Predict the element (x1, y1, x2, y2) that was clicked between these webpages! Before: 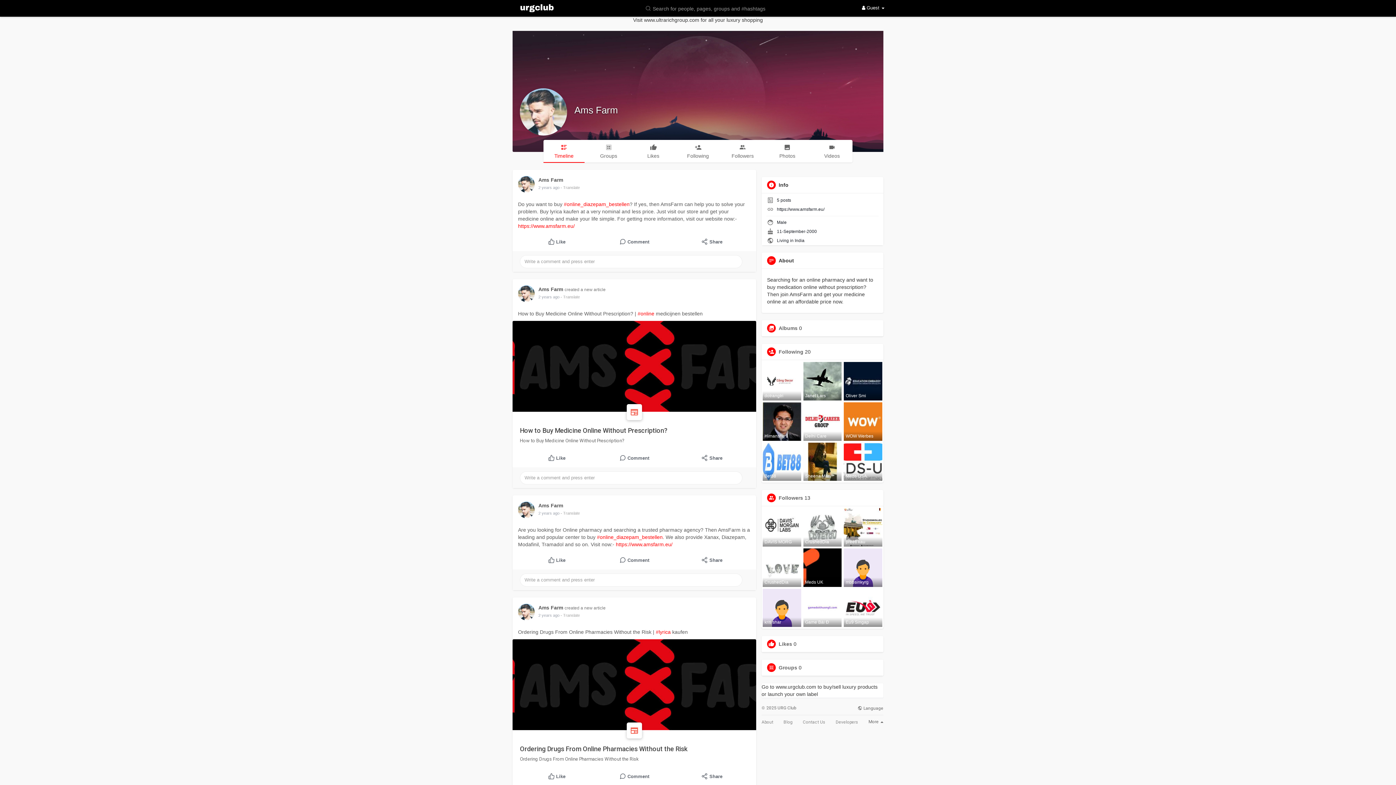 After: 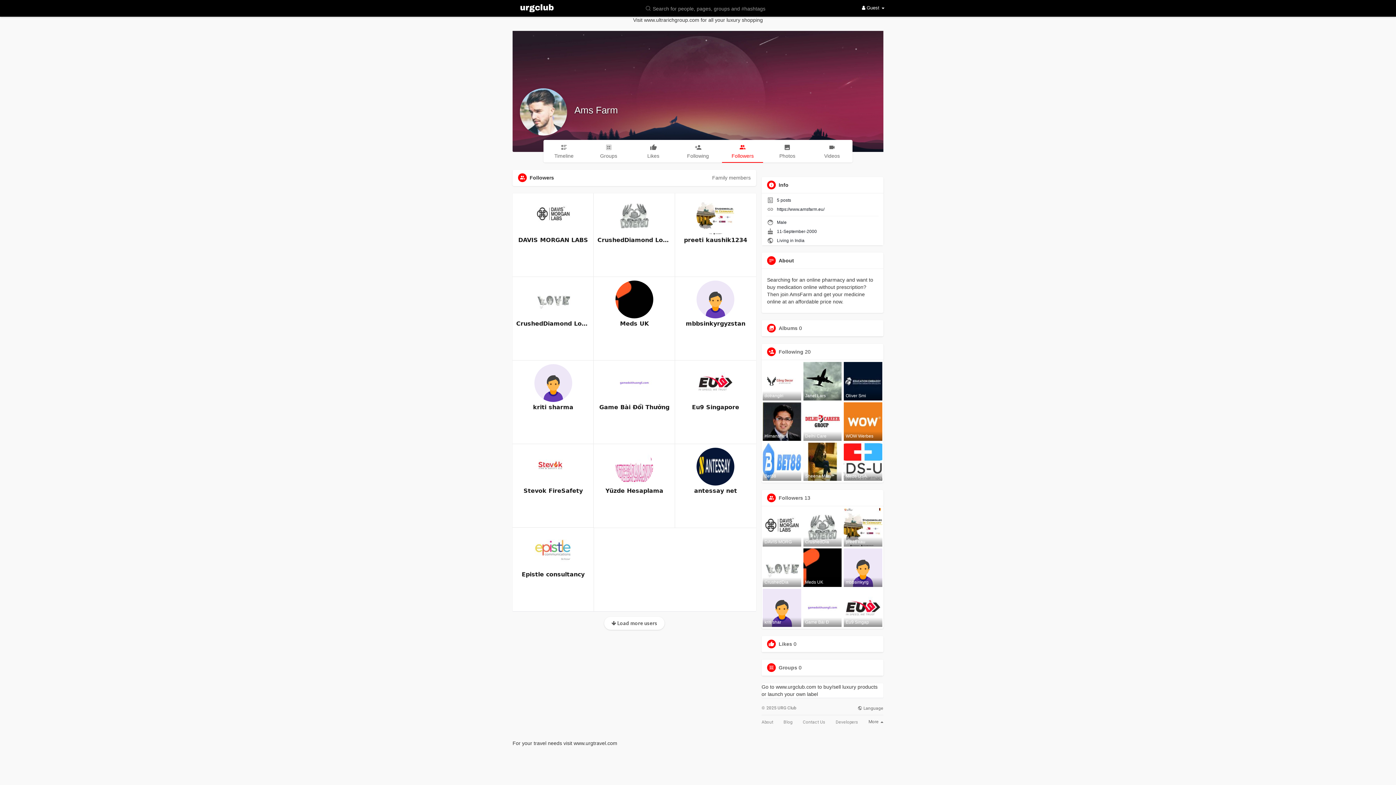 Action: bbox: (778, 495, 803, 501) label: Followers